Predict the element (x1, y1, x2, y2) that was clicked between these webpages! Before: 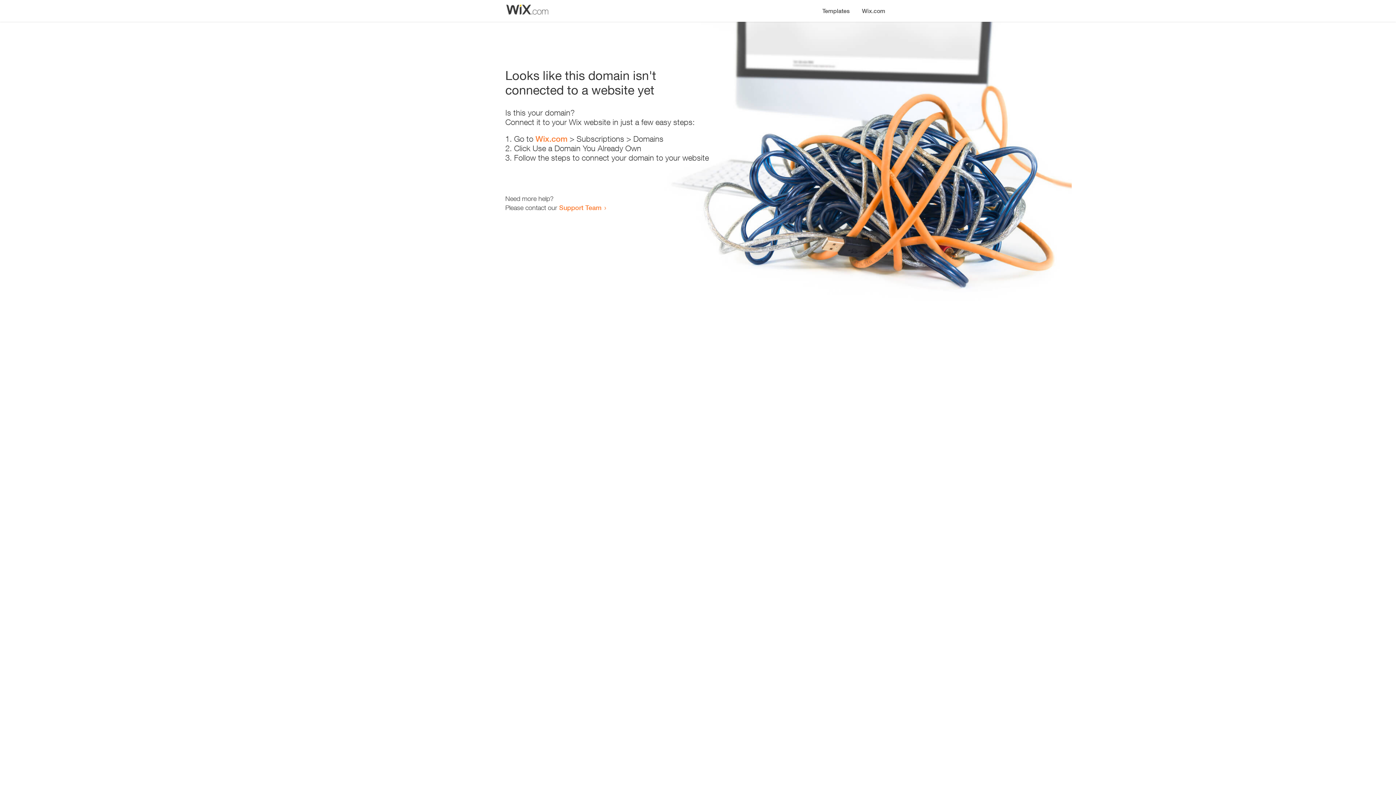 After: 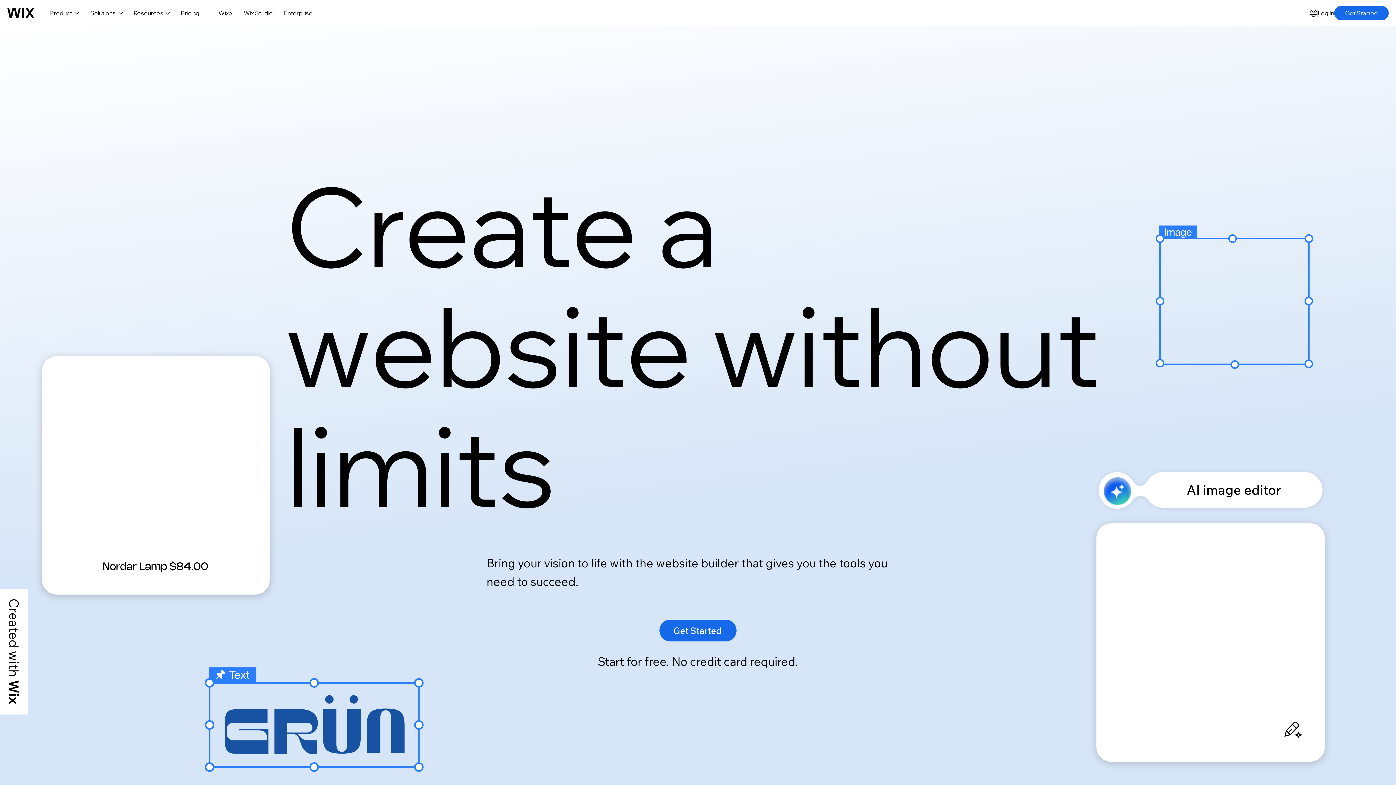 Action: label: Wix.com bbox: (535, 134, 567, 143)